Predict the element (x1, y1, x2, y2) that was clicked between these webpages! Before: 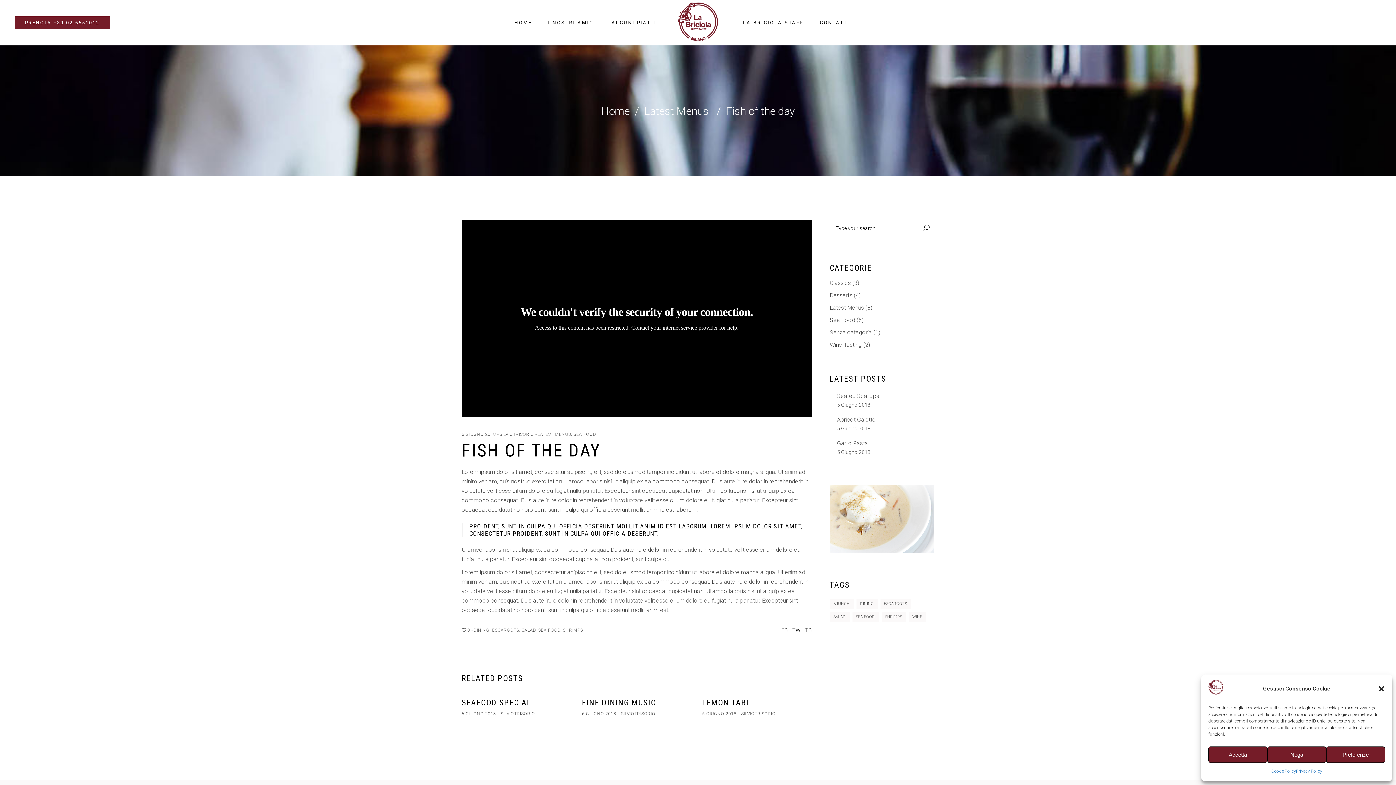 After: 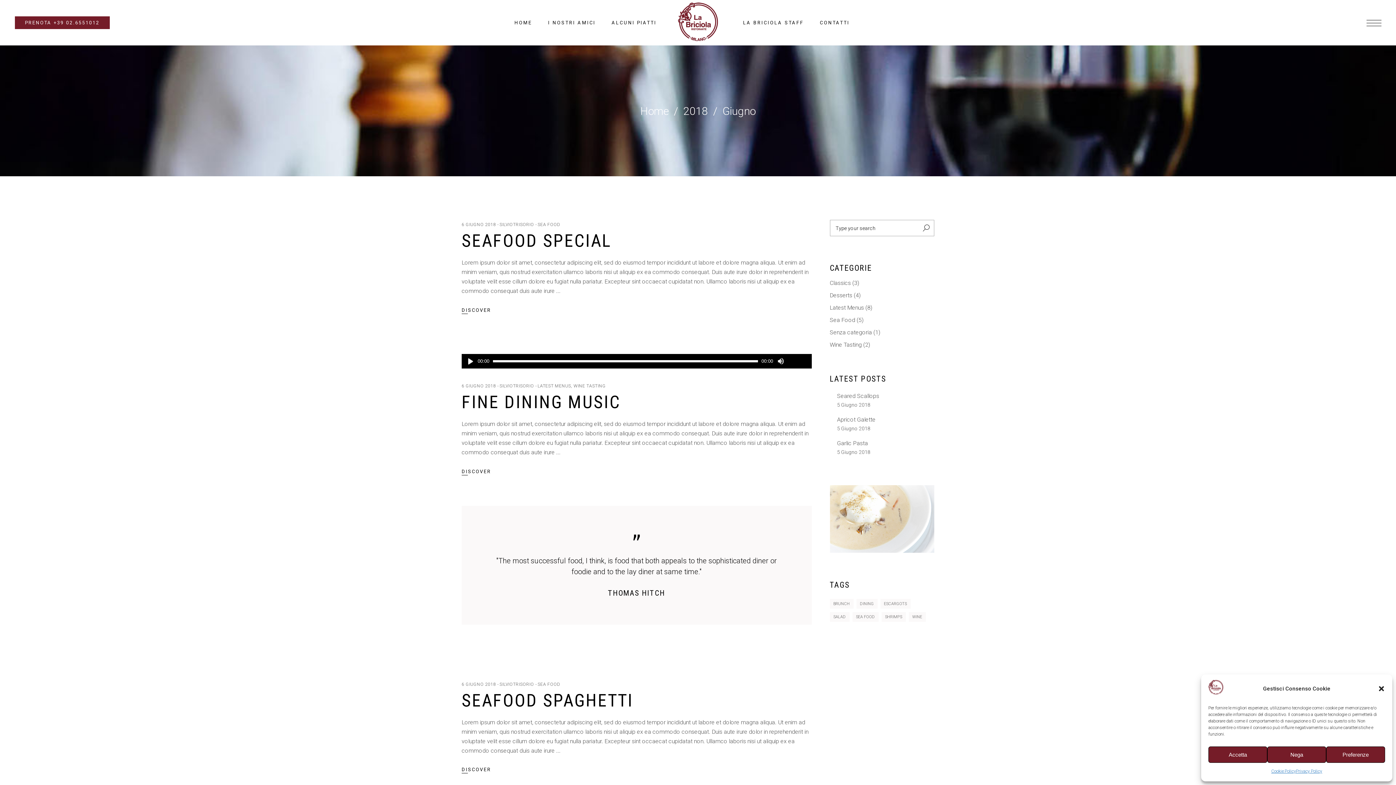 Action: label: 5 Giugno 2018 bbox: (837, 425, 870, 431)